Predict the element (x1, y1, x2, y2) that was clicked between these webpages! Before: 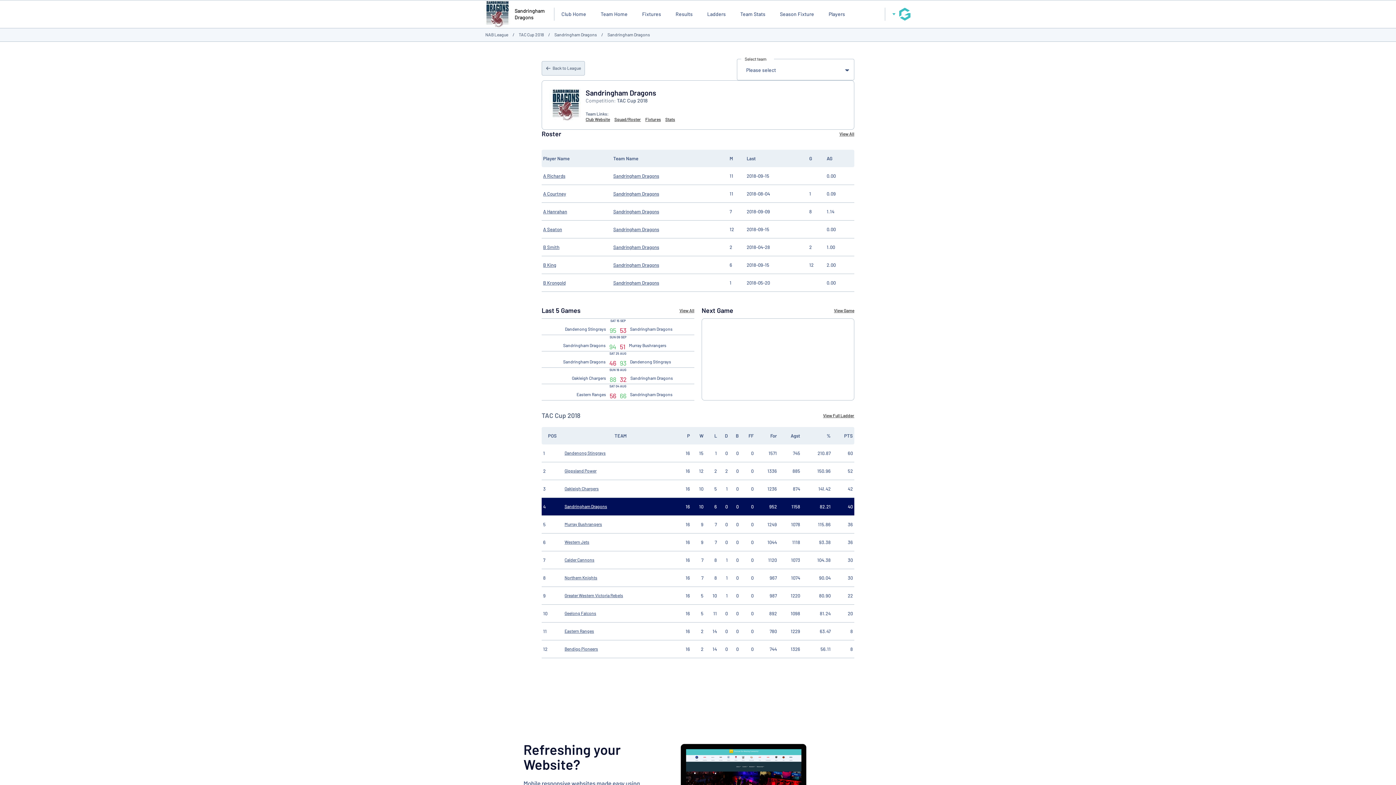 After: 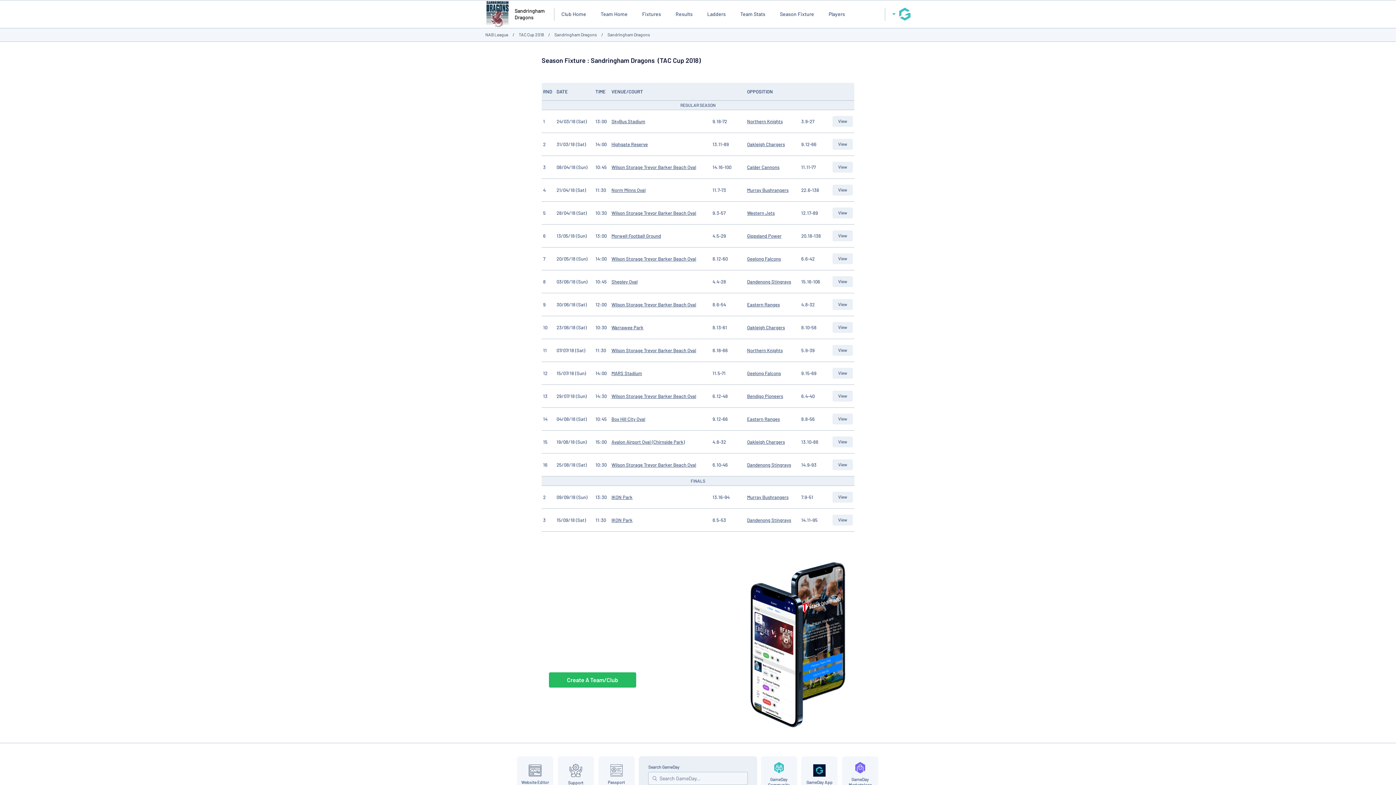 Action: bbox: (774, 7, 819, 21) label: Season Fixture